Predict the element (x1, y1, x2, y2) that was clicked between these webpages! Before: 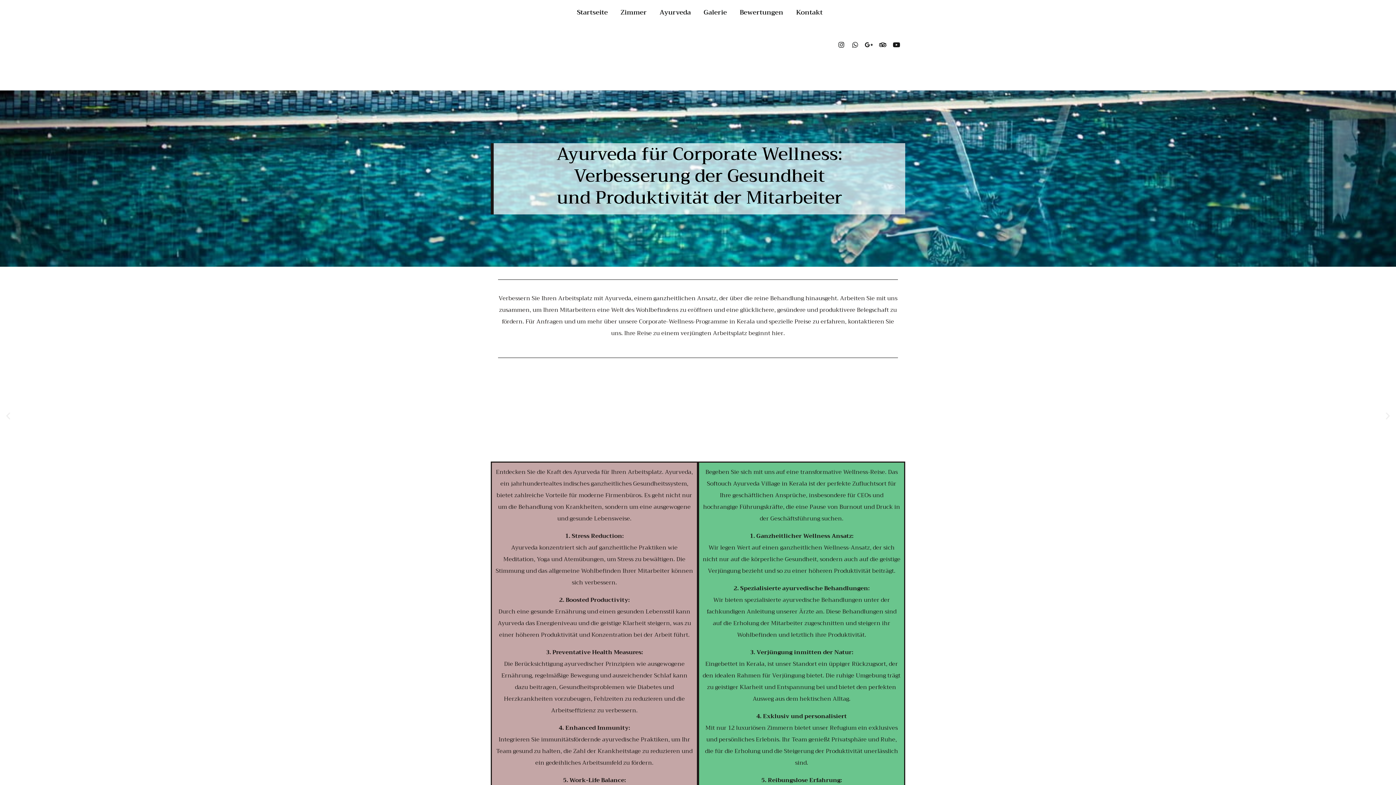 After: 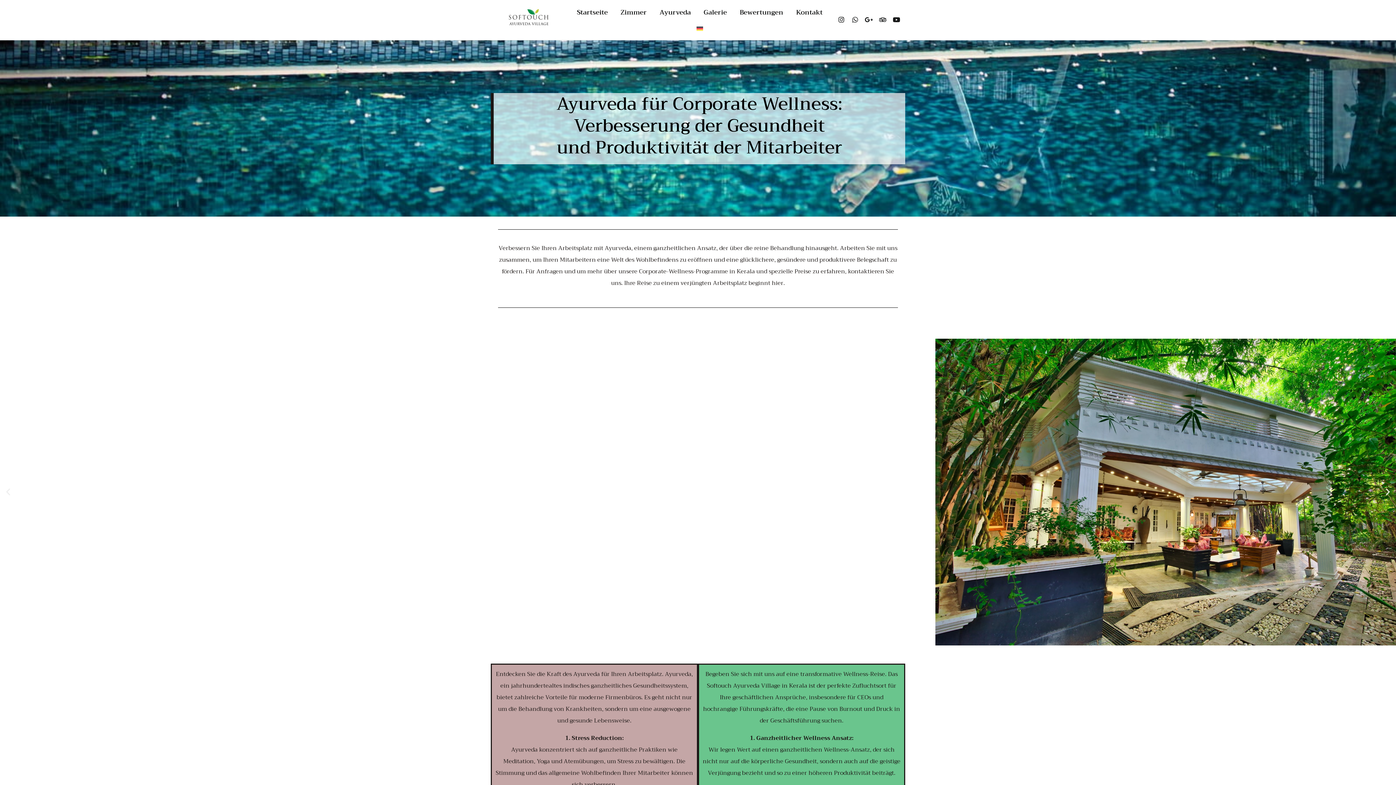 Action: label: Tripadvisor bbox: (876, 38, 889, 51)